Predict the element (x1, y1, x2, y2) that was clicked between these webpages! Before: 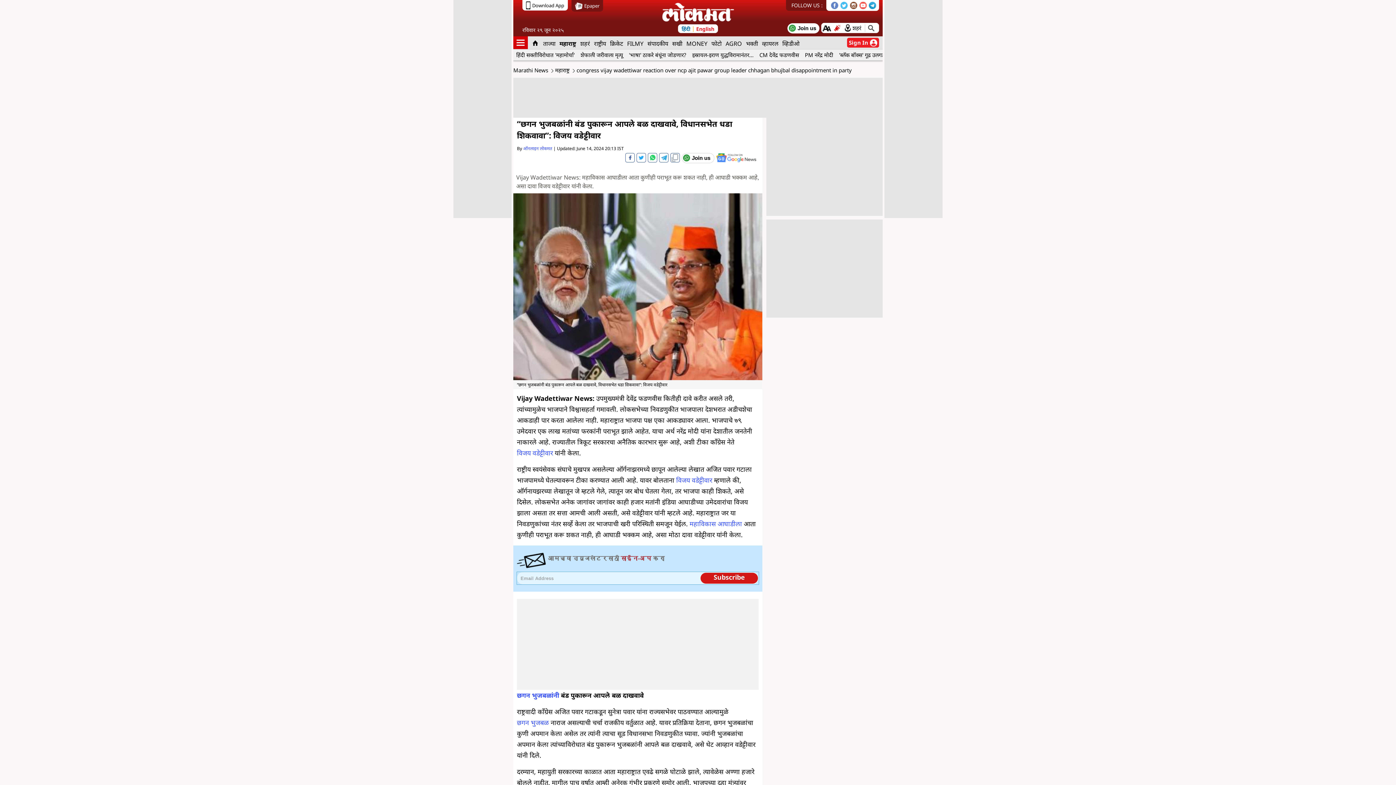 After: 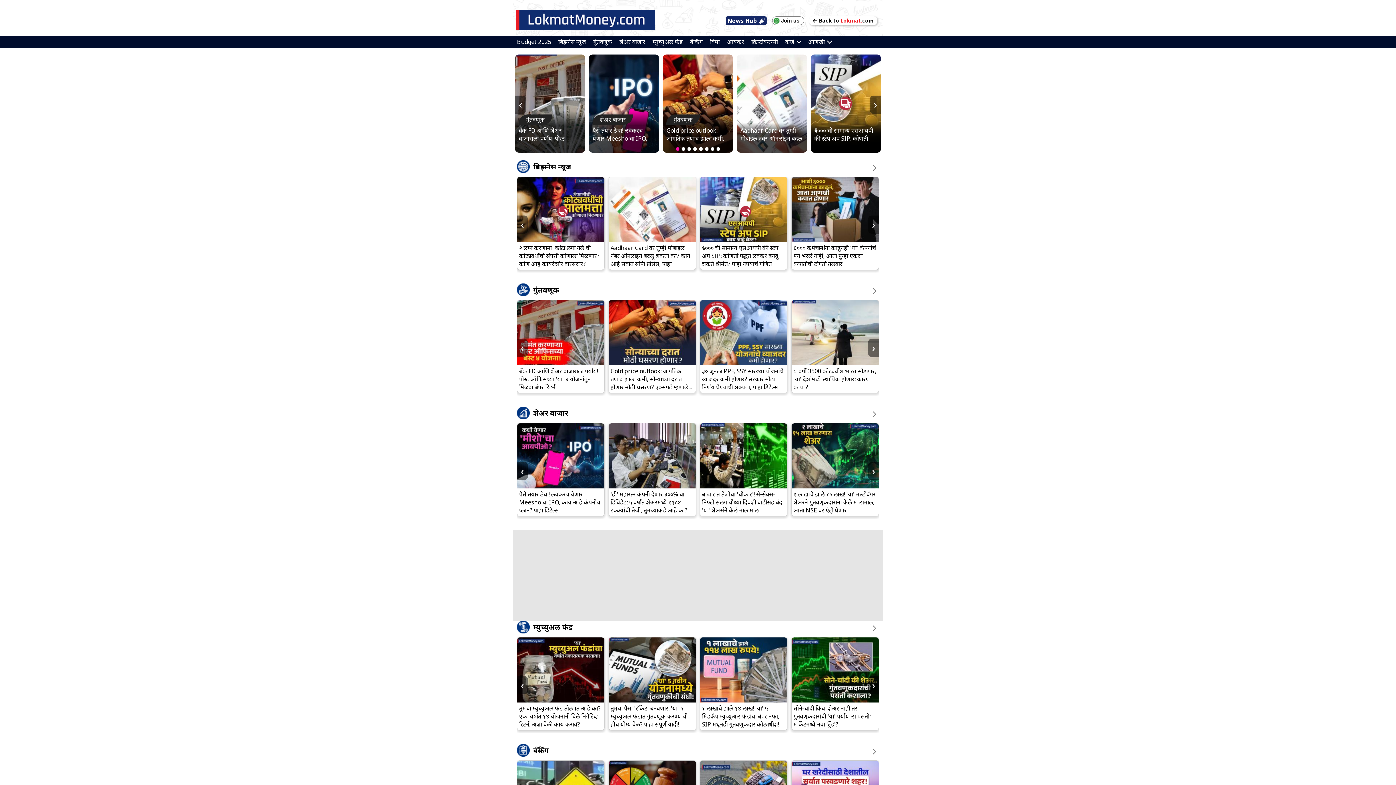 Action: bbox: (684, 36, 709, 49) label: MONEY